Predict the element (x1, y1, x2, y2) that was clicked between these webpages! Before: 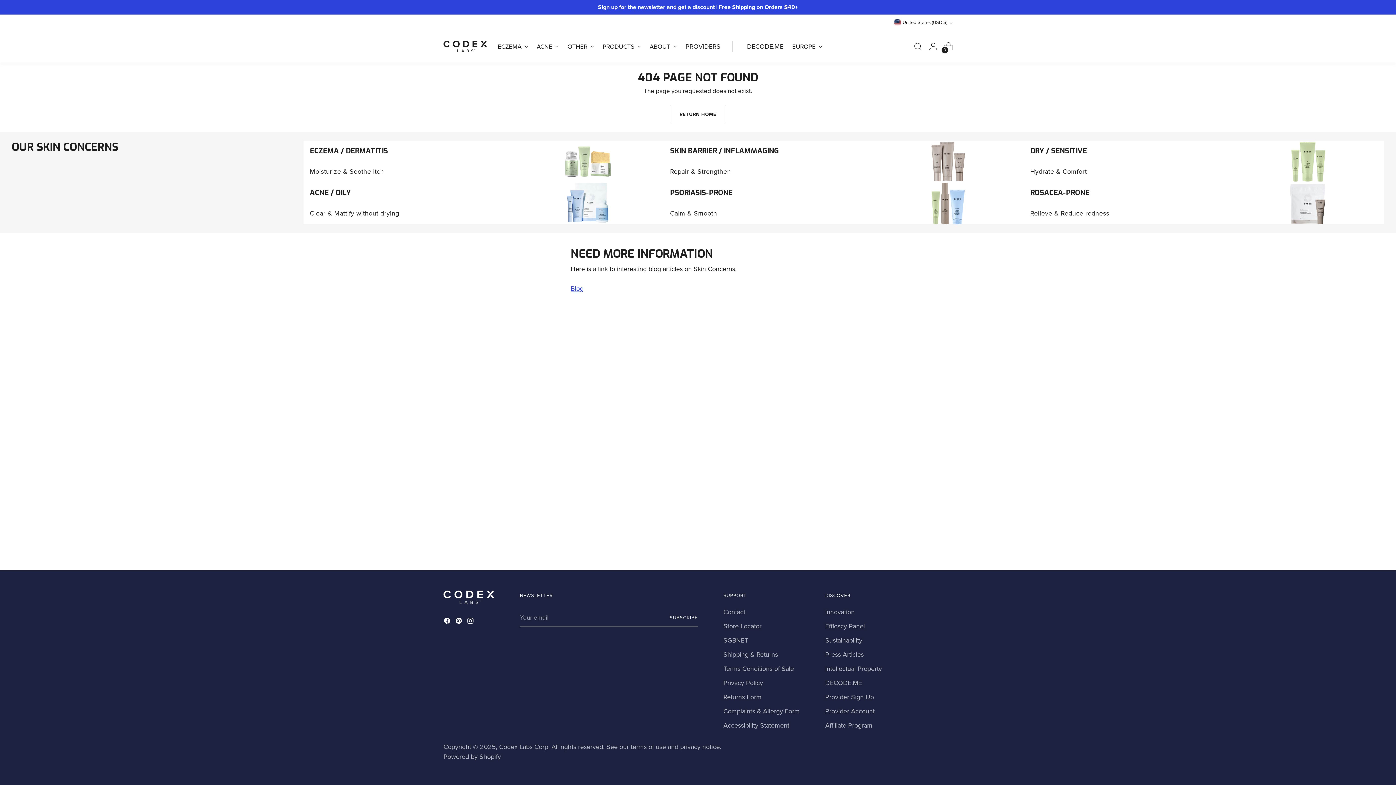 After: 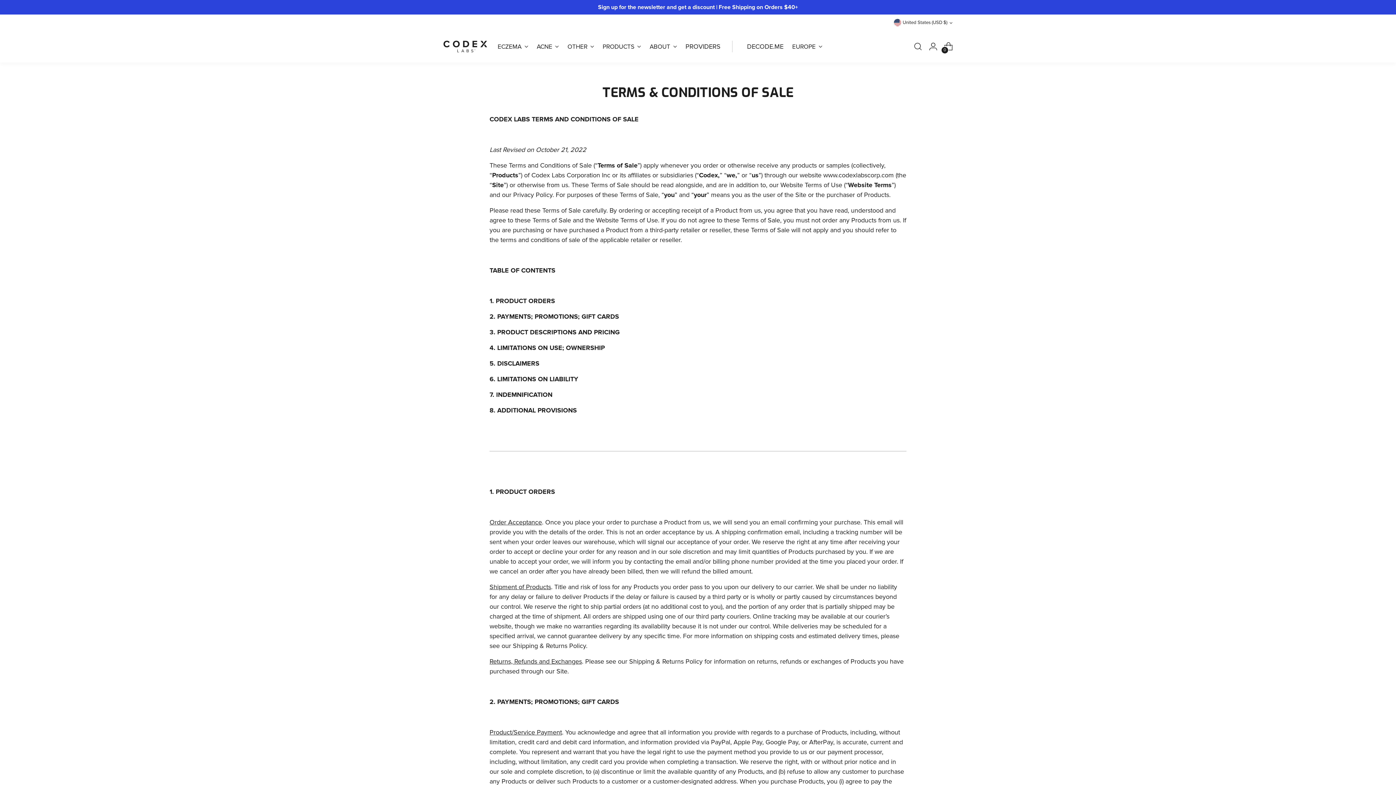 Action: label: Terms Conditions of Sale bbox: (723, 665, 794, 673)